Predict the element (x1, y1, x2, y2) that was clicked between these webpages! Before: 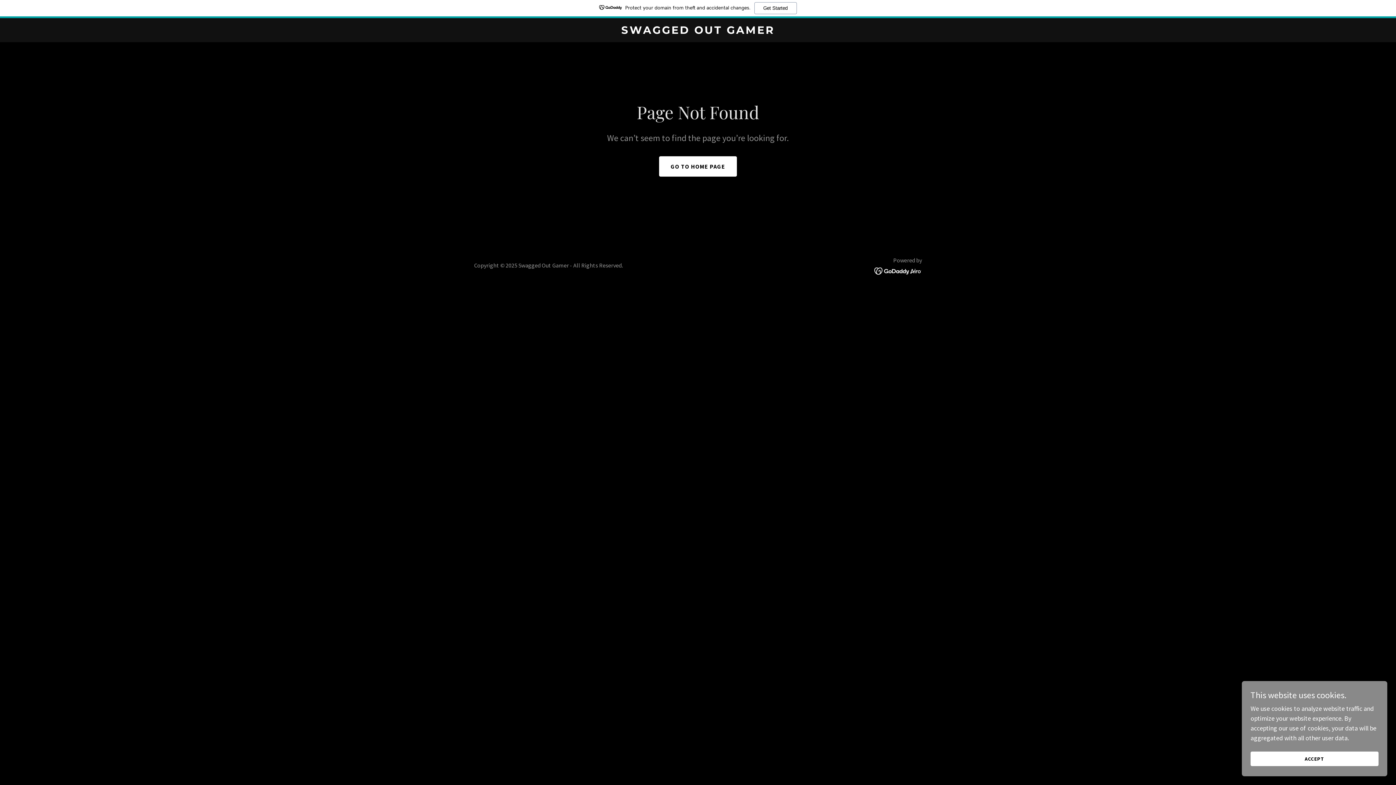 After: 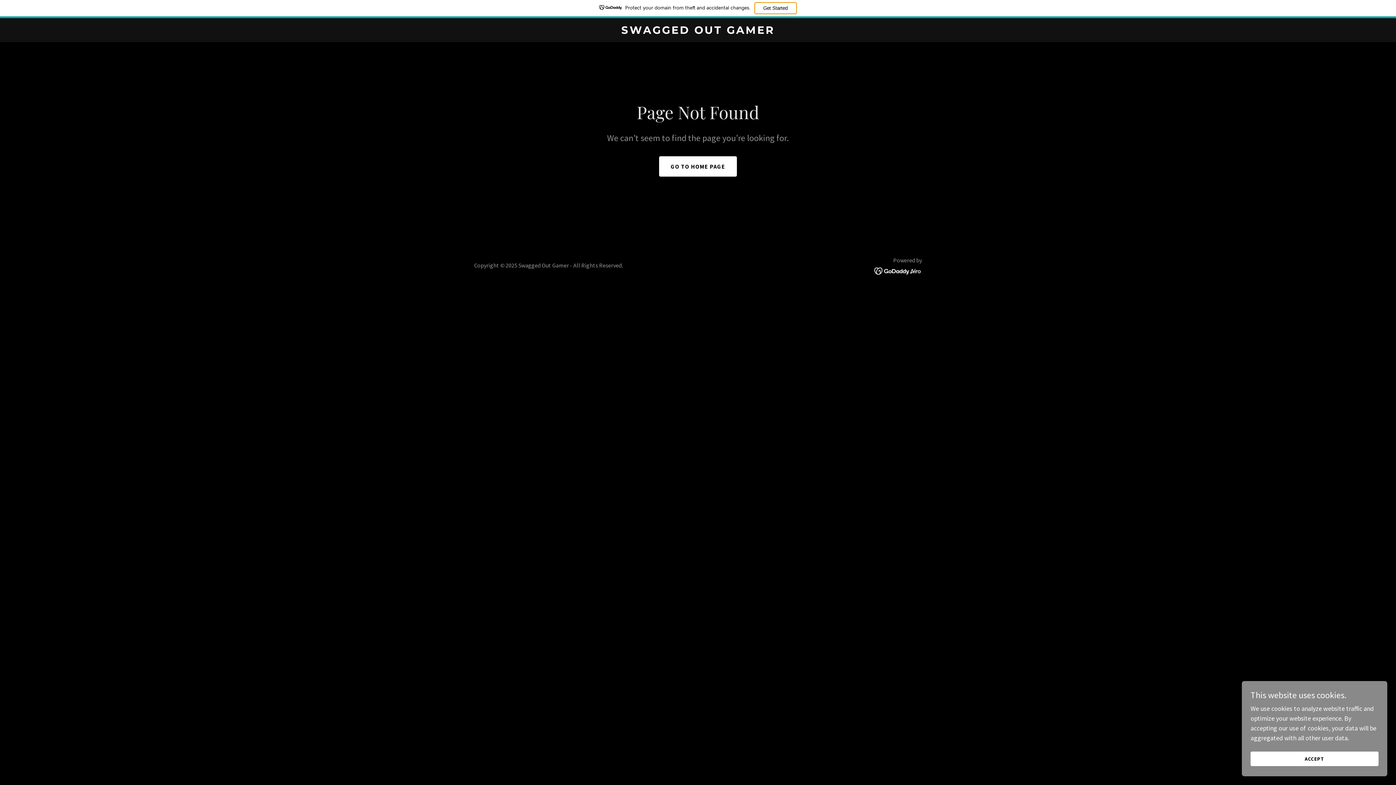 Action: bbox: (754, 2, 796, 14) label: Get Started